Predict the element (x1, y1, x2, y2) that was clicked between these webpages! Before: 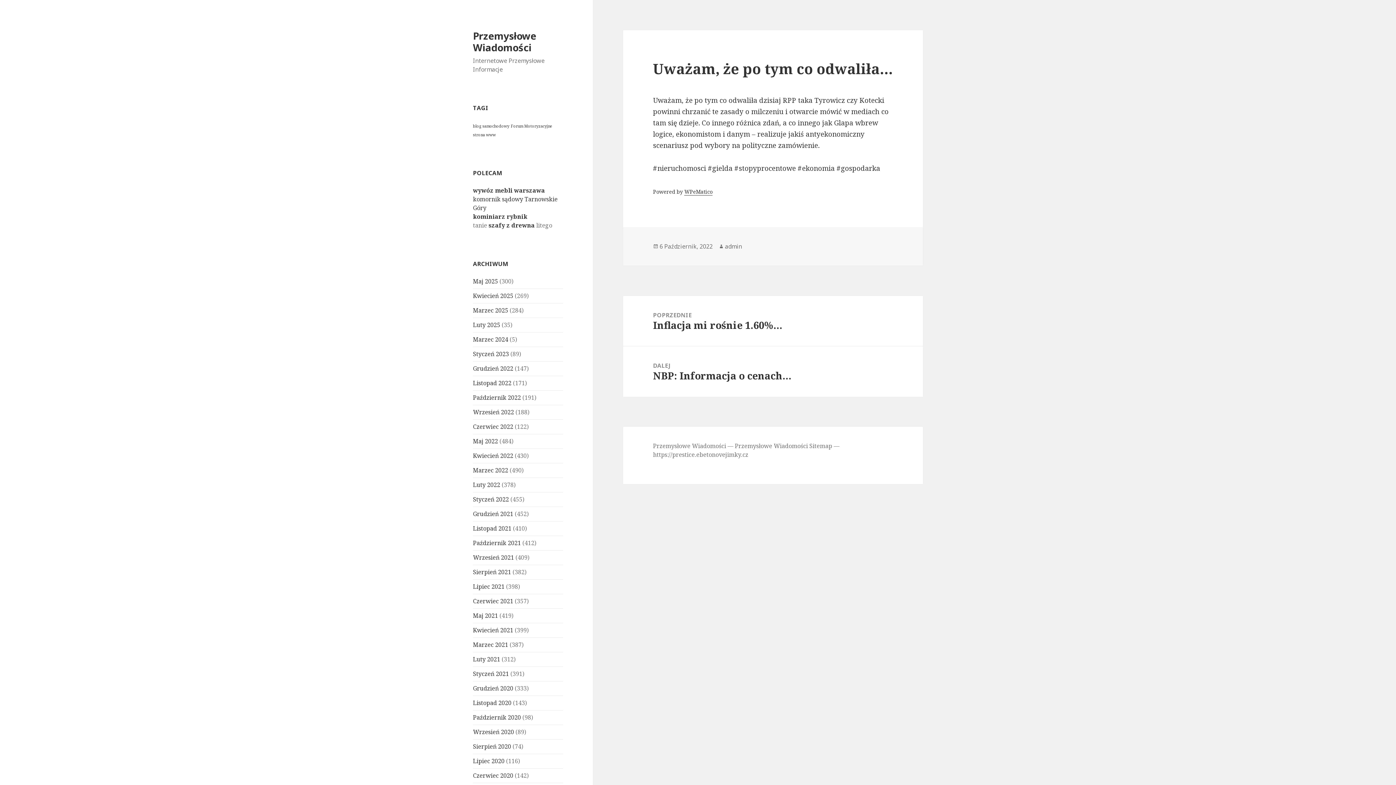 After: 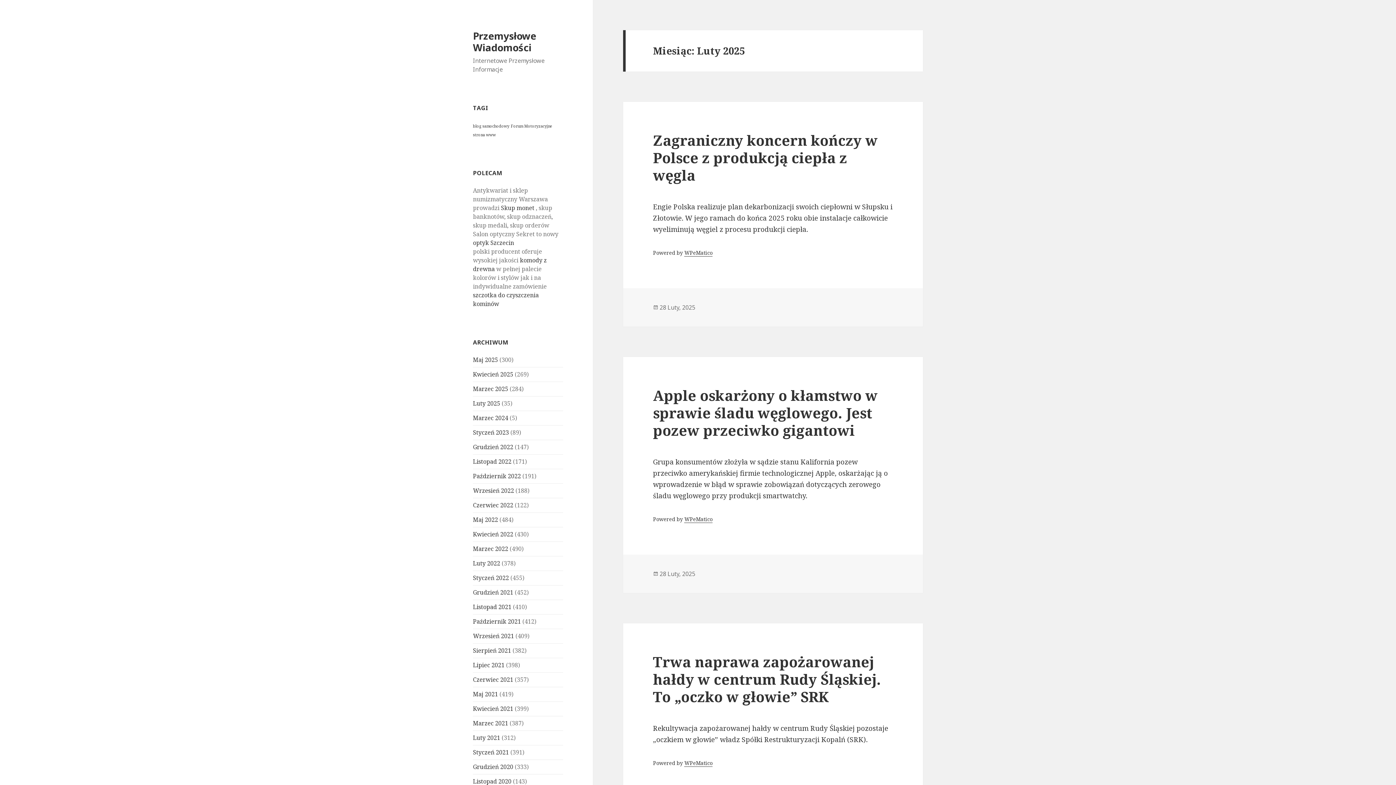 Action: bbox: (473, 321, 500, 329) label: Luty 2025